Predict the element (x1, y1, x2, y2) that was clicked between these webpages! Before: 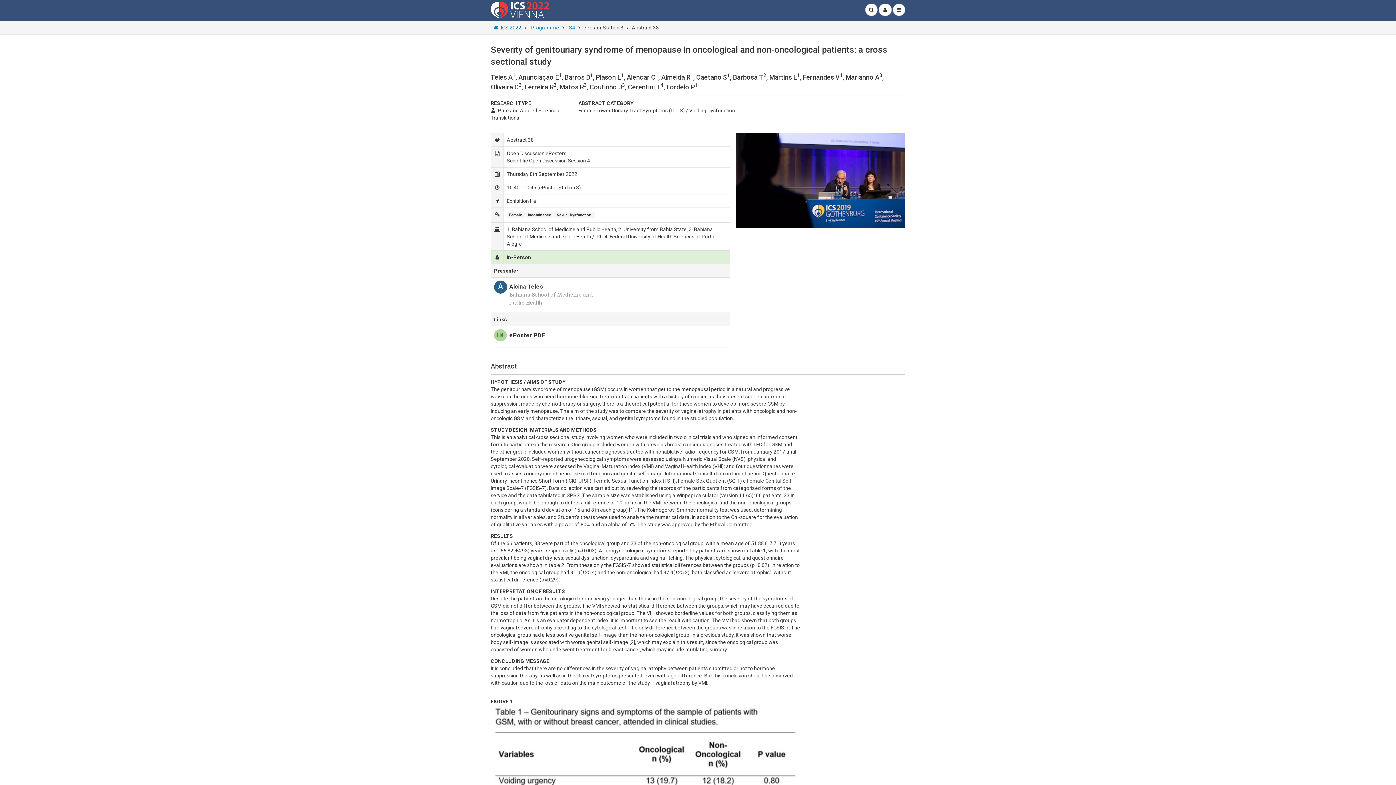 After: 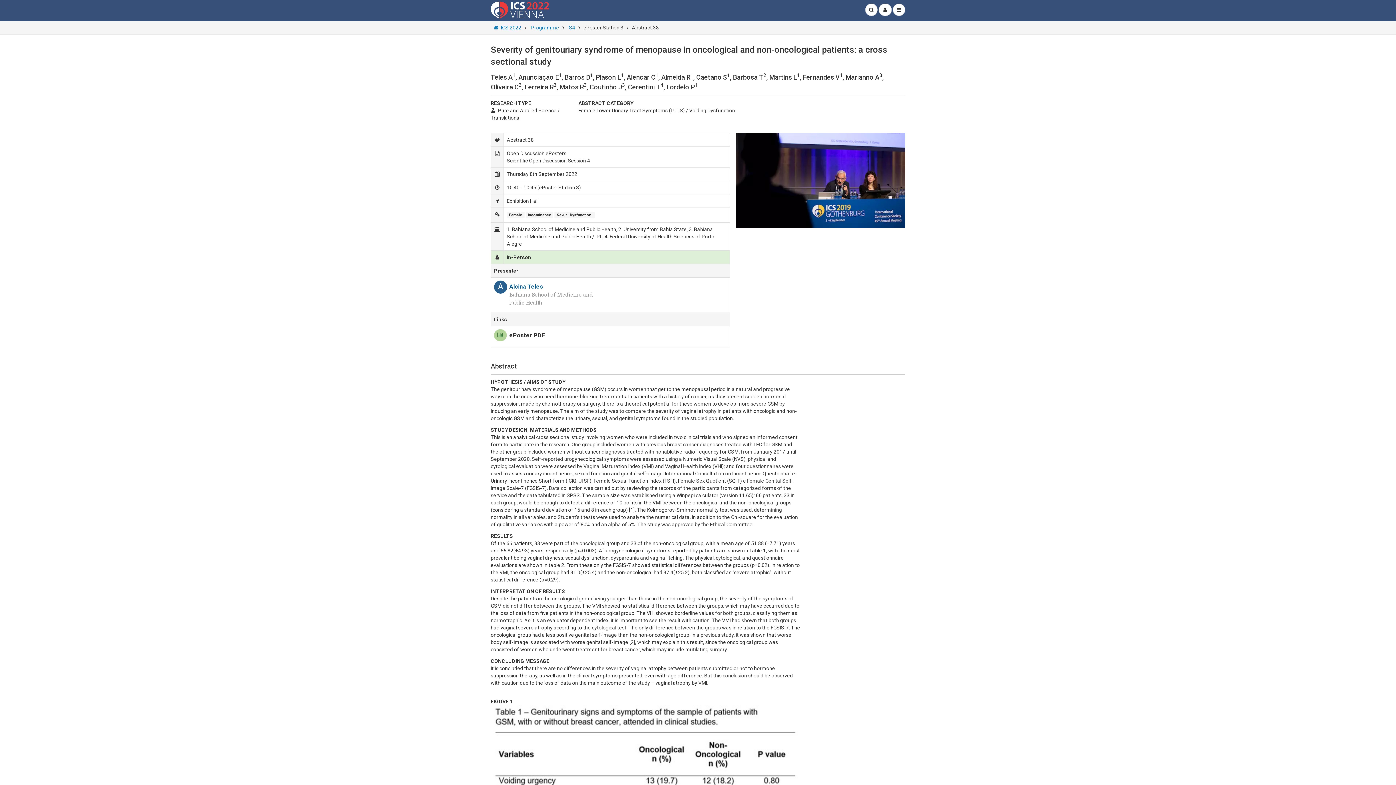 Action: bbox: (494, 280, 607, 306) label: A

Alcina Teles
Bahiana School of Medicine and Public Health